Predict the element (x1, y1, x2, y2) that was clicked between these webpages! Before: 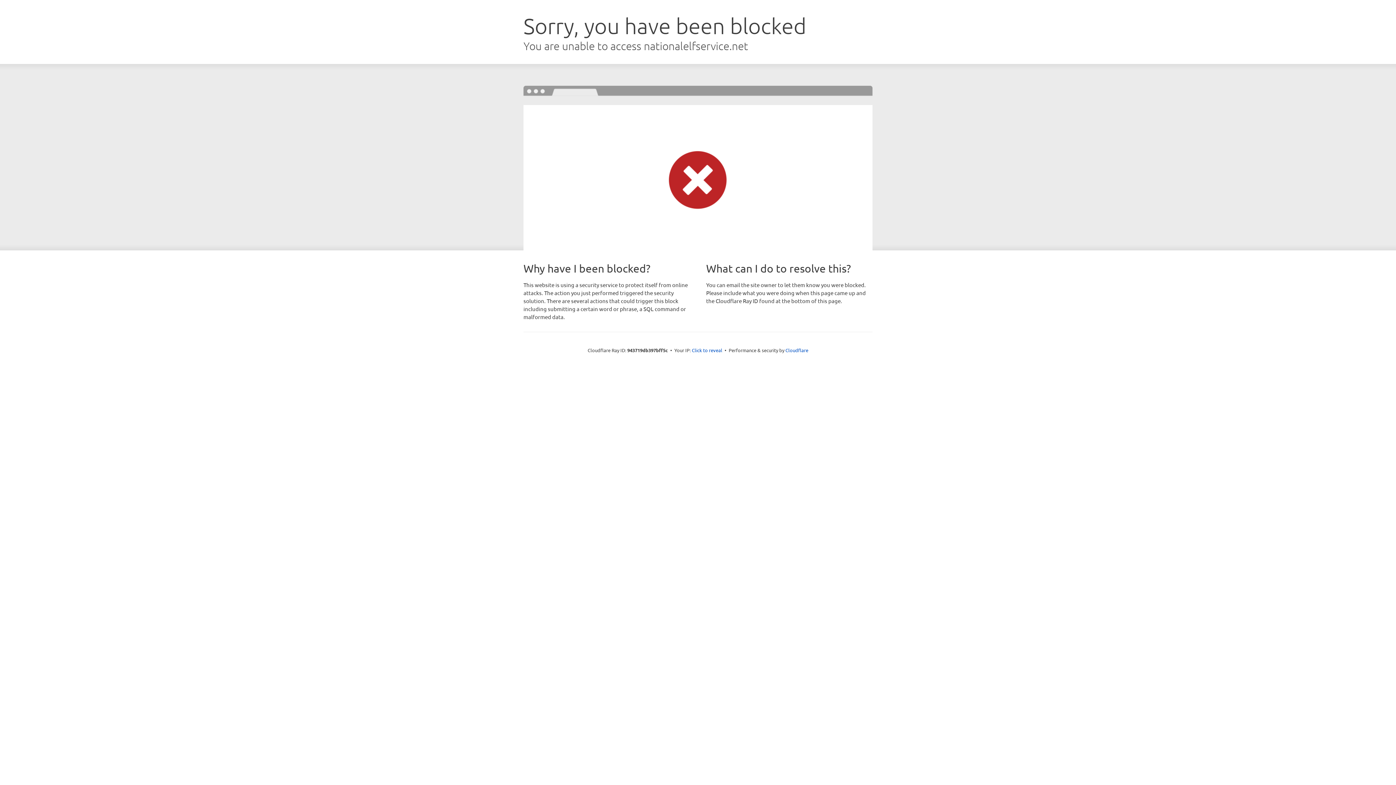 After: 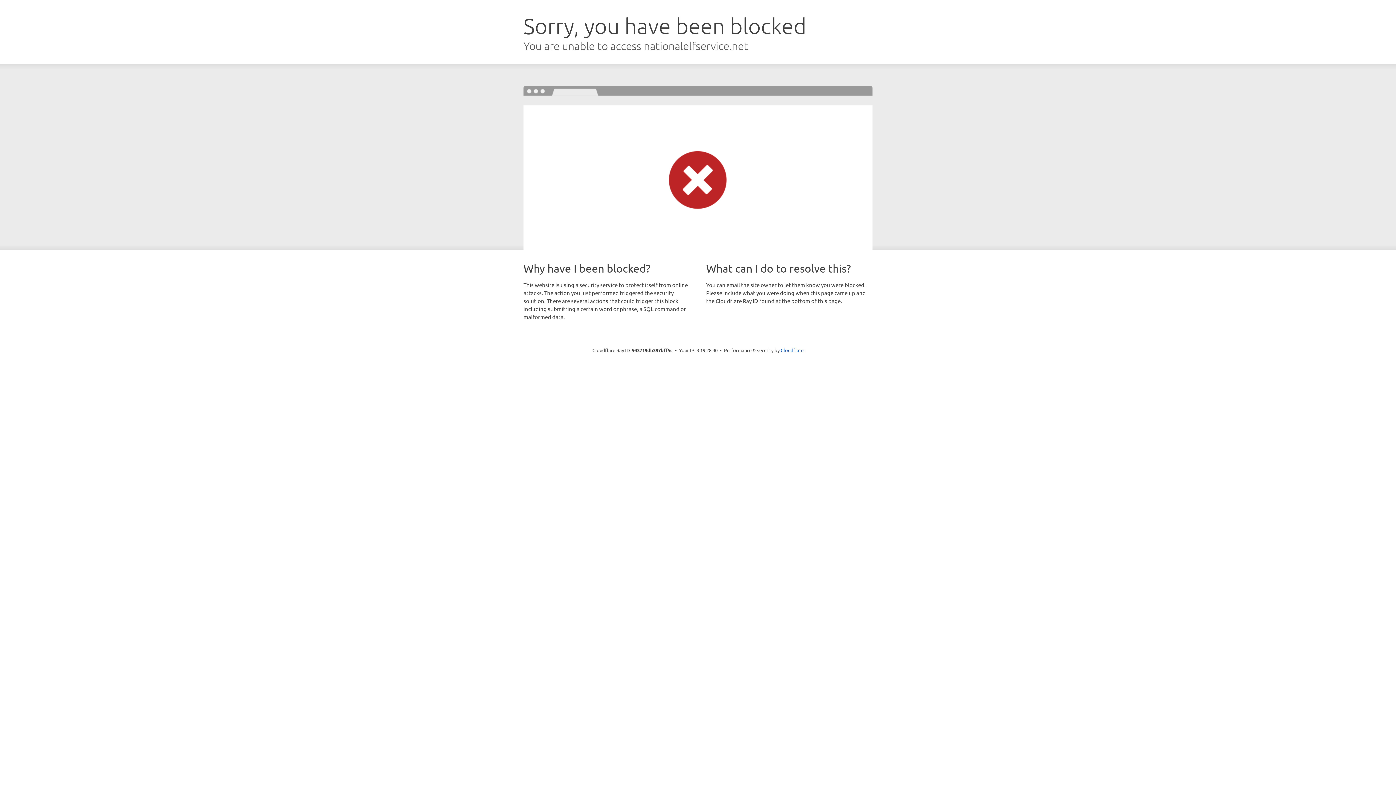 Action: bbox: (692, 346, 722, 353) label: Click to reveal